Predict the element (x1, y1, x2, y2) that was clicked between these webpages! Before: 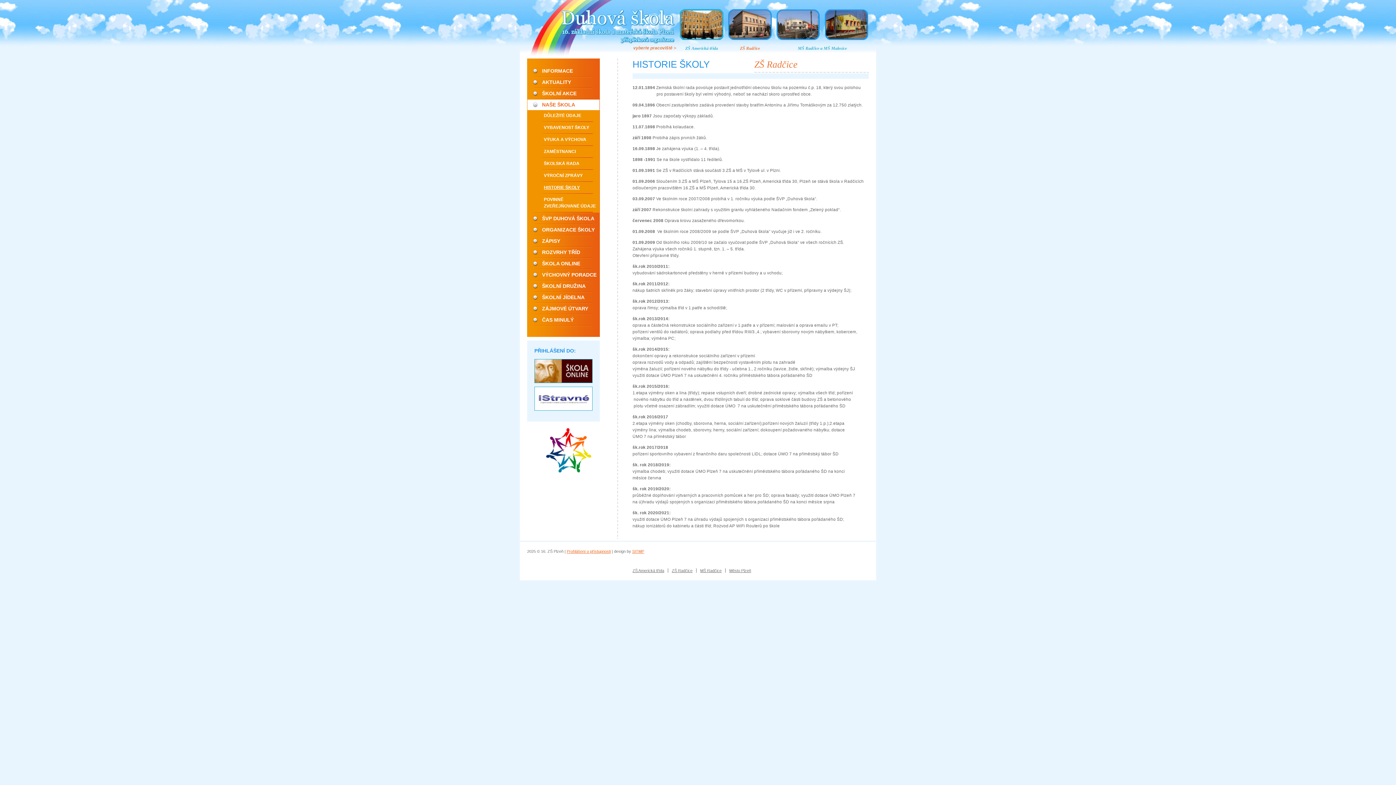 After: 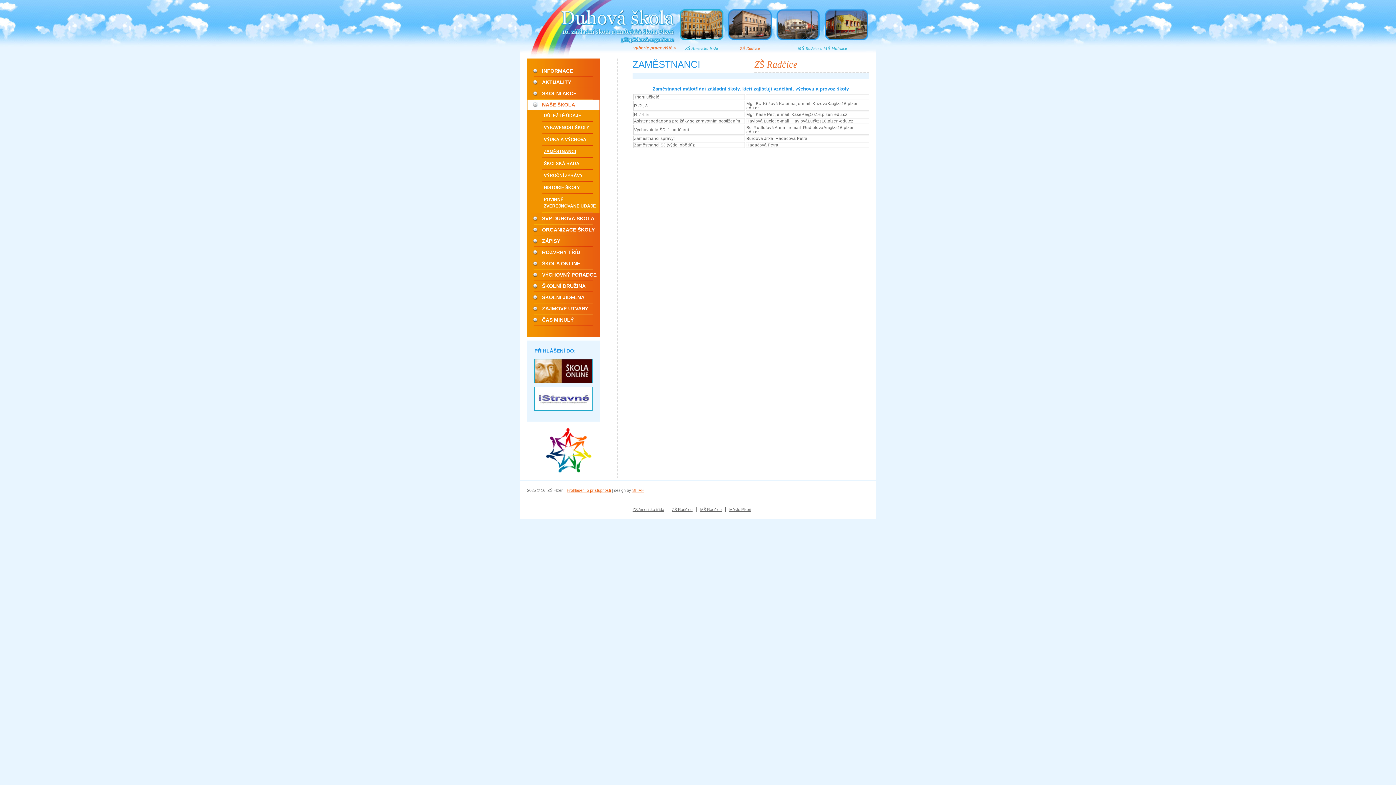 Action: bbox: (527, 146, 599, 157) label: ZAMĚSTNANCI